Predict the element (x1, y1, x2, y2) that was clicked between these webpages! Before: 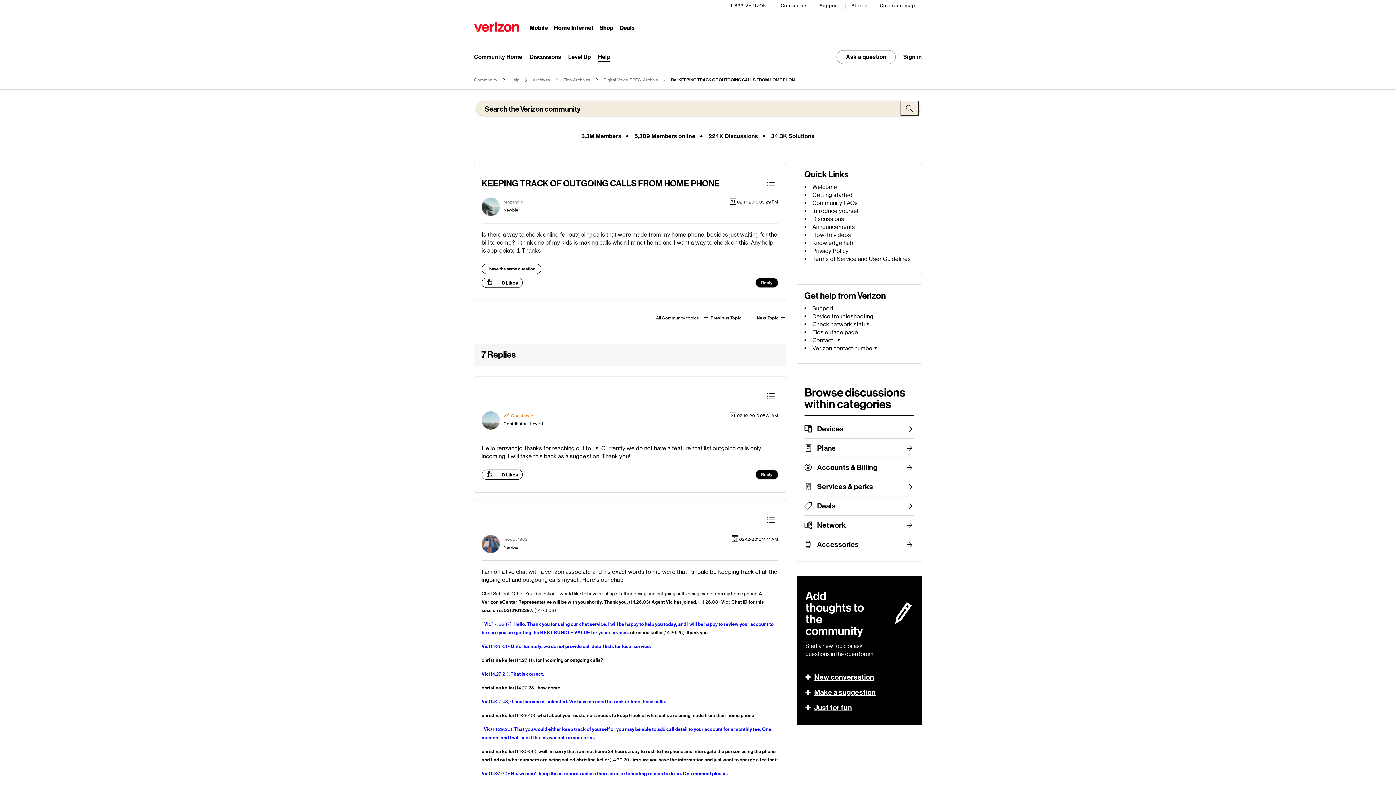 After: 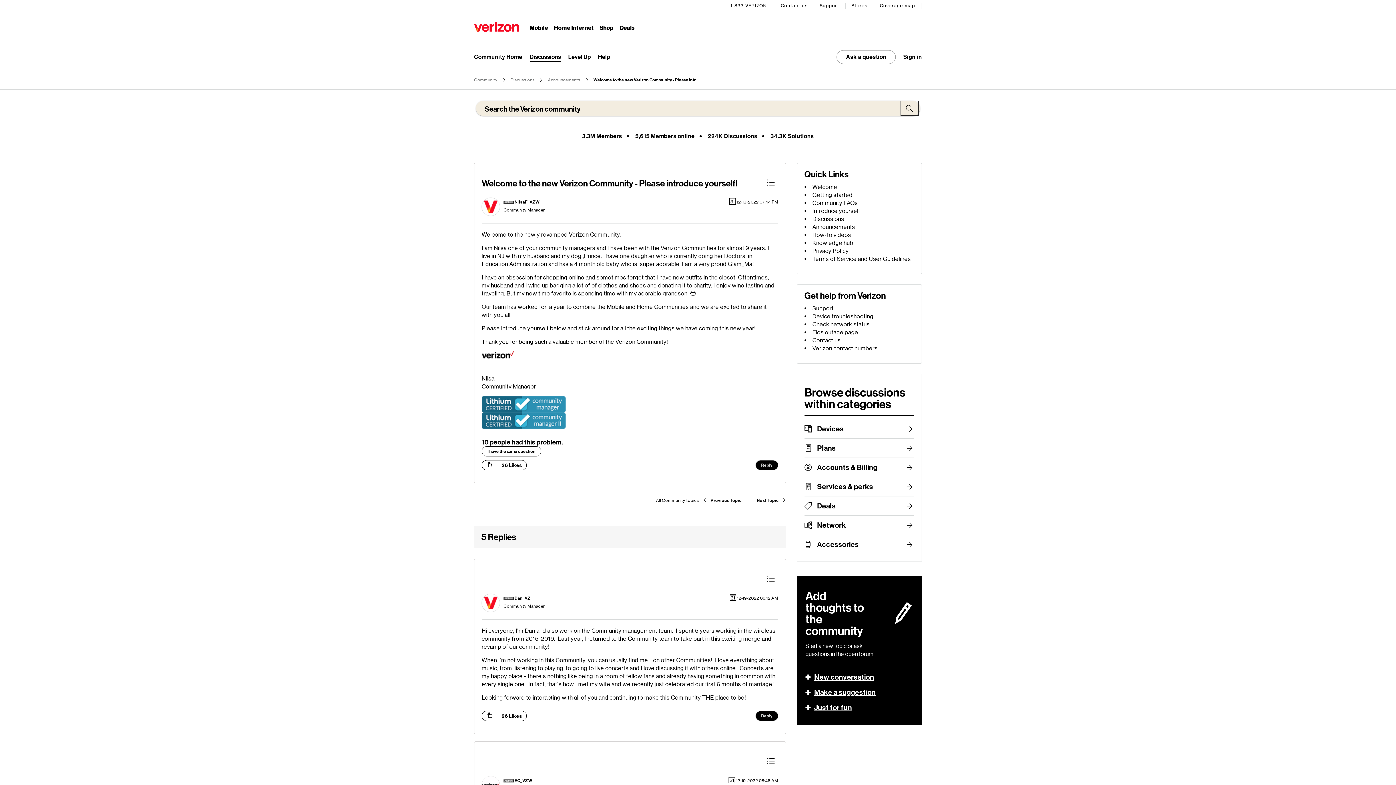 Action: bbox: (812, 207, 860, 214) label: Introduce yourself